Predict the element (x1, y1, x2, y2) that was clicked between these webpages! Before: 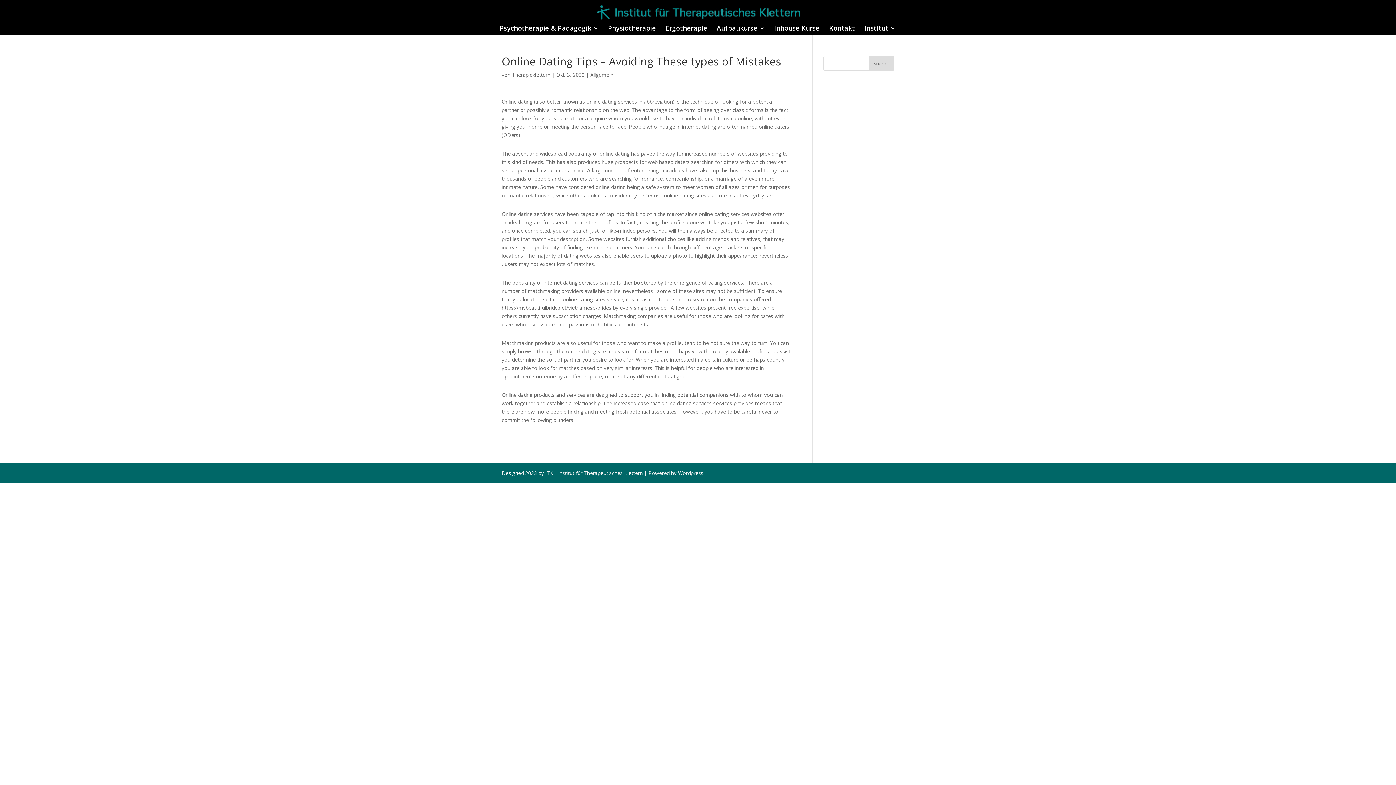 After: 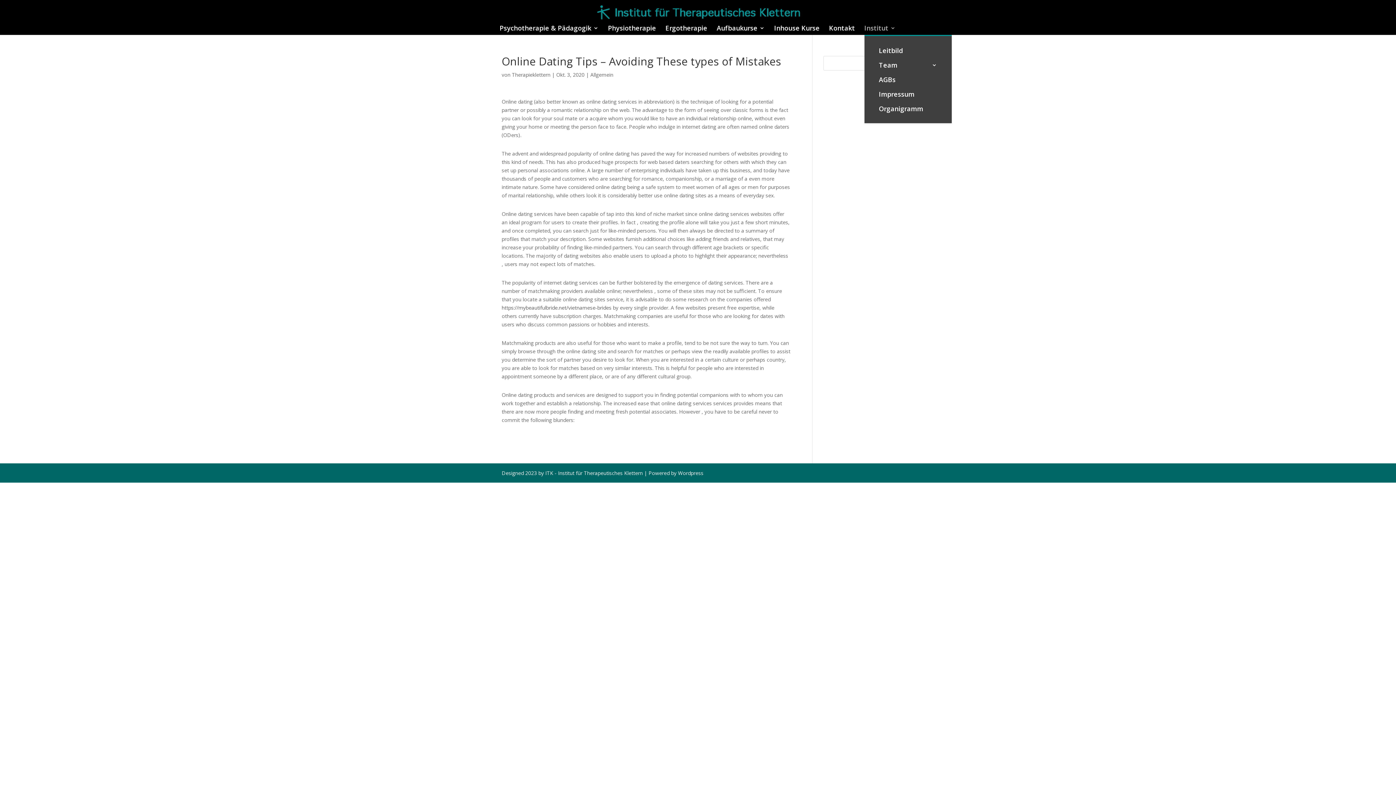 Action: bbox: (864, 25, 895, 34) label: Institut